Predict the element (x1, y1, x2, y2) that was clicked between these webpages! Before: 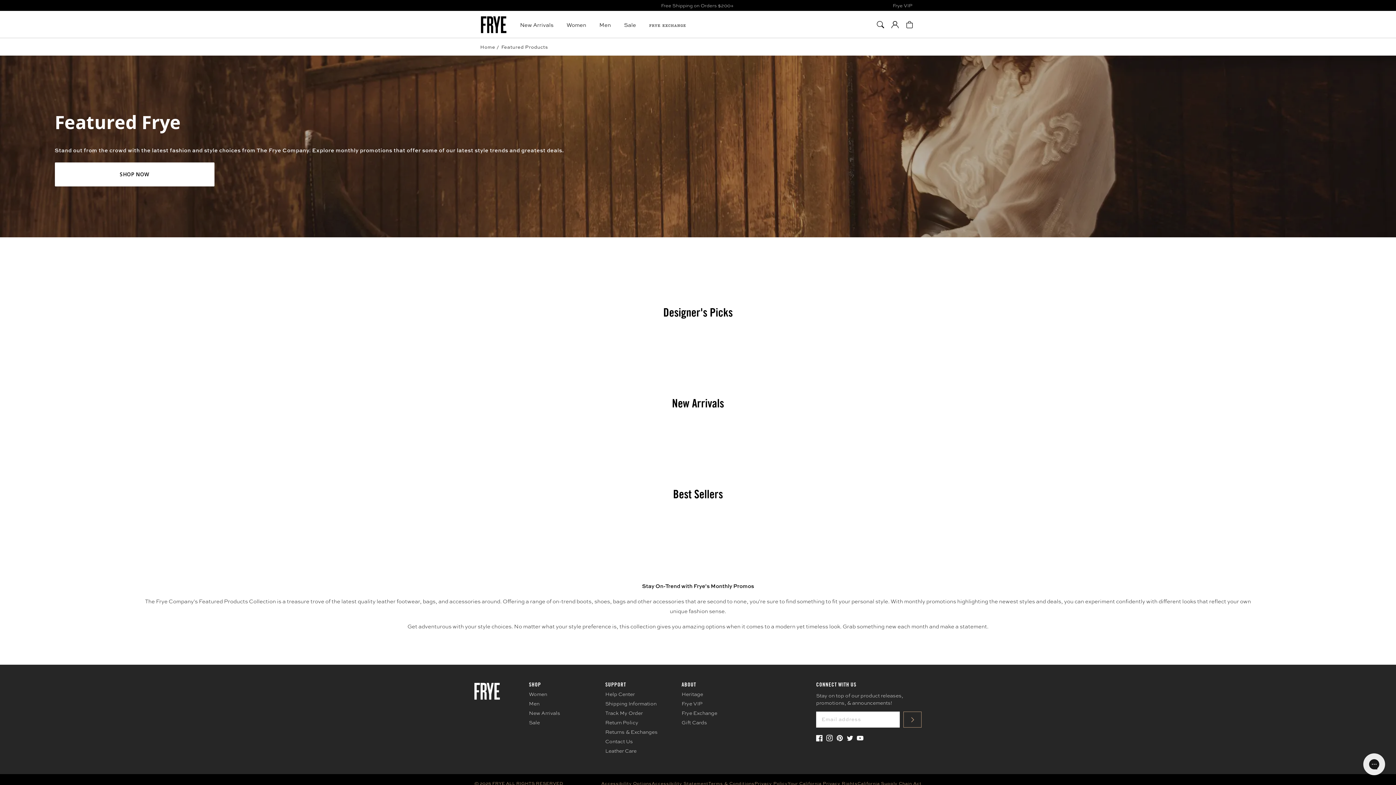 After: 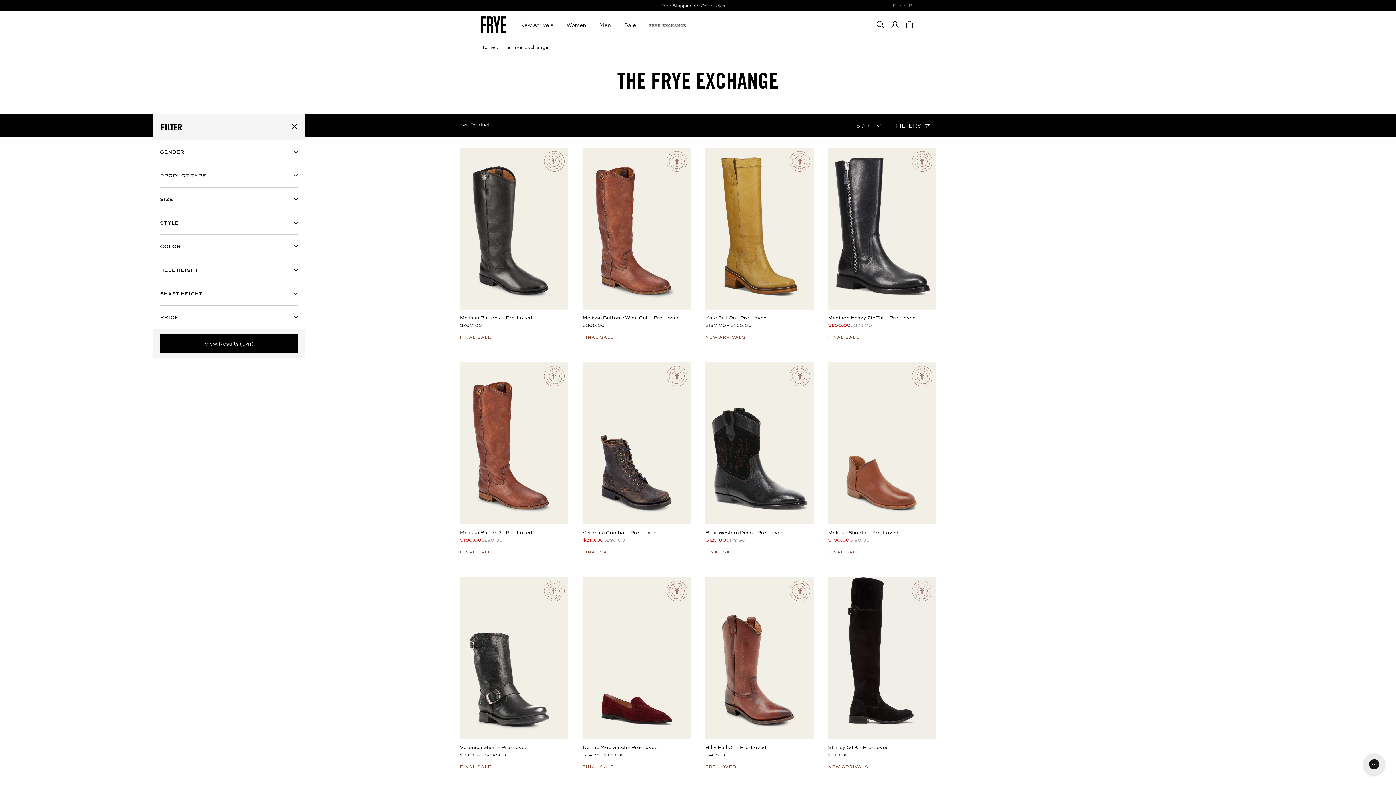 Action: bbox: (681, 709, 717, 718) label: Frye Exchange